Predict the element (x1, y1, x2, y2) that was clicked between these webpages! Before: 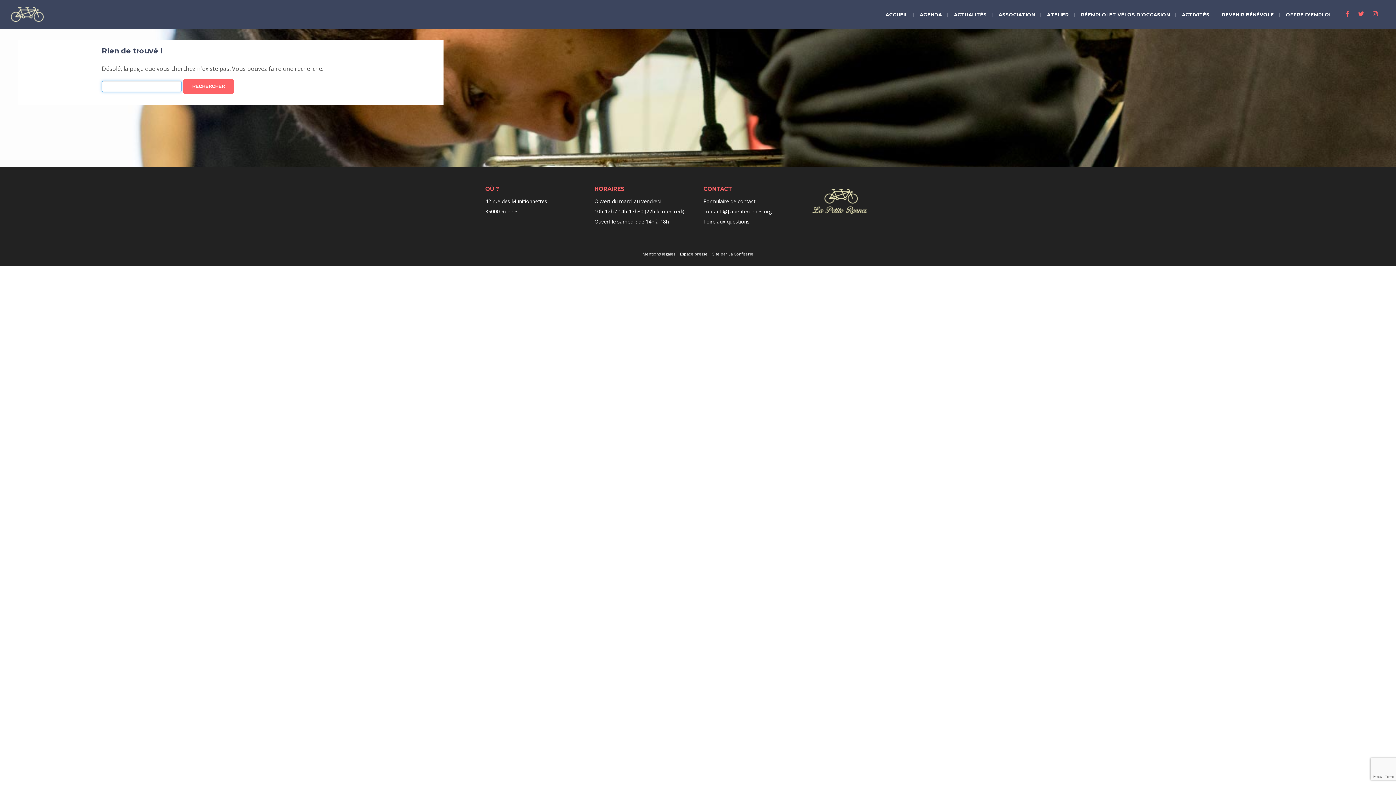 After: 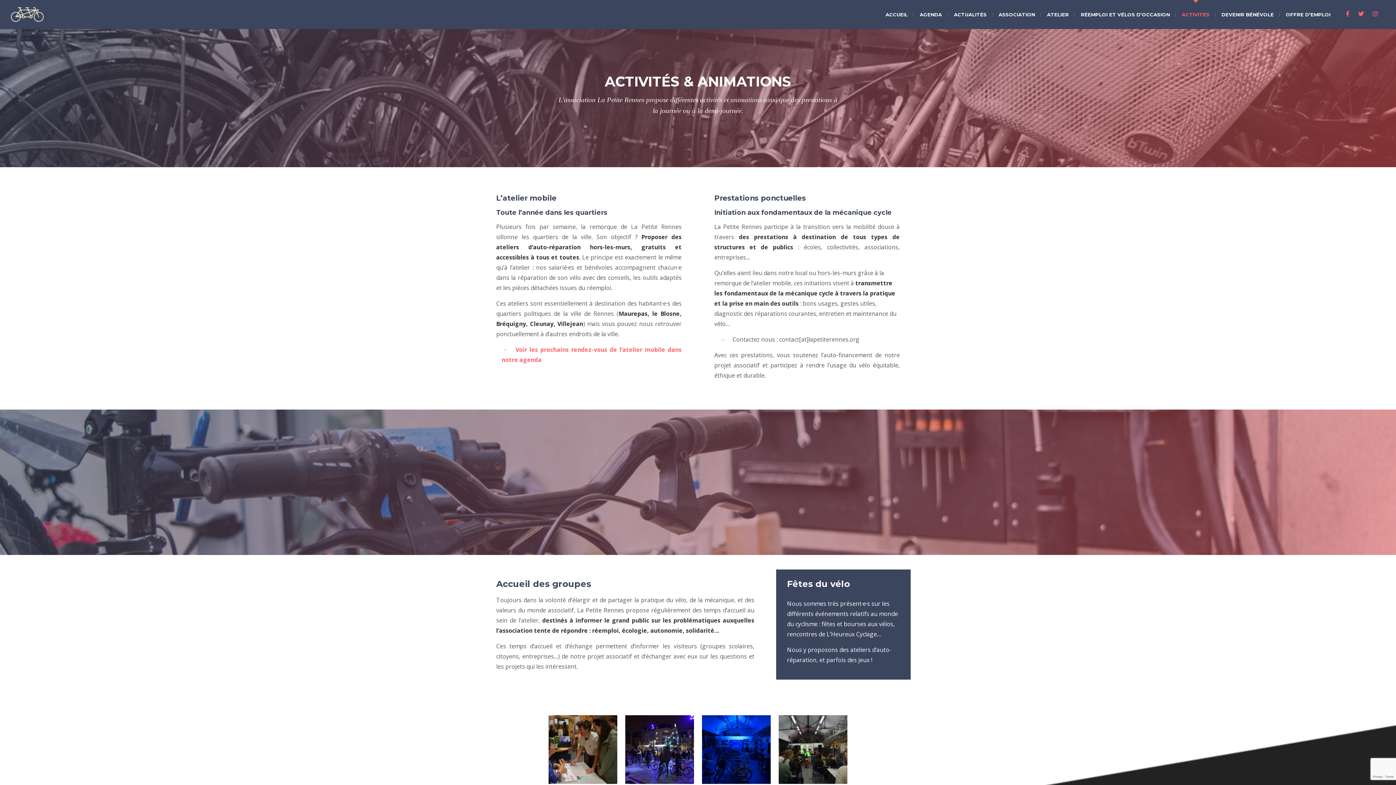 Action: bbox: (1176, 0, 1215, 29) label: ACTIVITÉS